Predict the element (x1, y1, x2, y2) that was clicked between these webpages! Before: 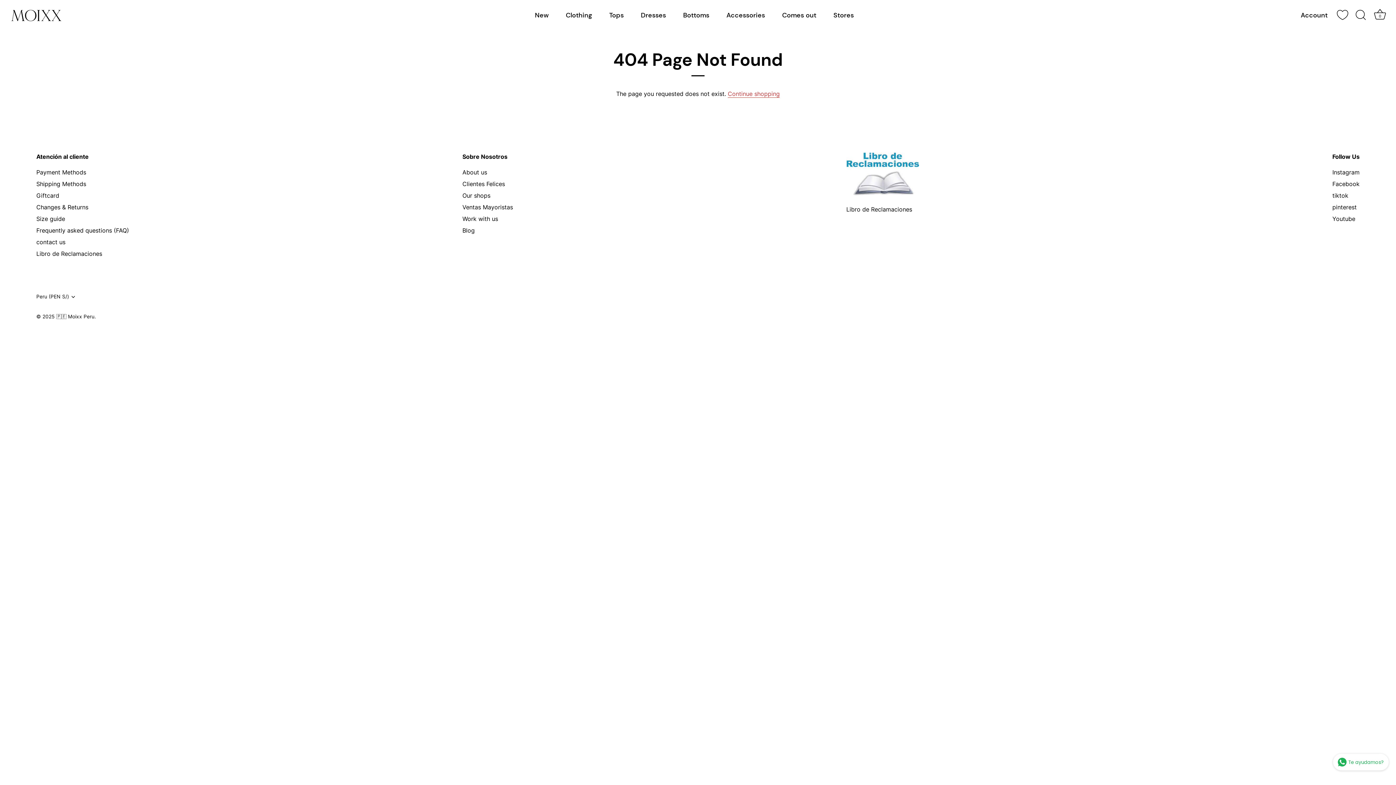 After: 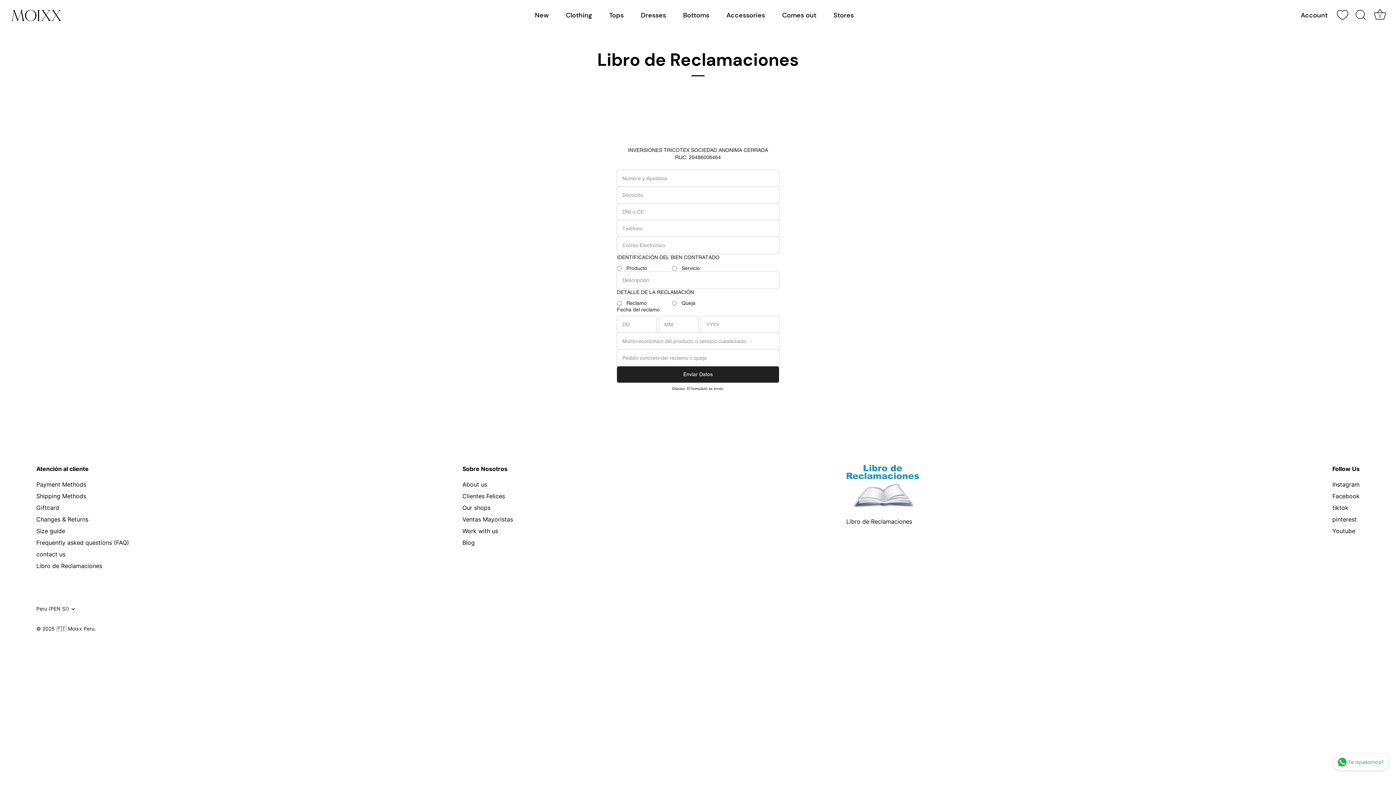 Action: bbox: (36, 250, 102, 257) label: Libro de Reclamaciones